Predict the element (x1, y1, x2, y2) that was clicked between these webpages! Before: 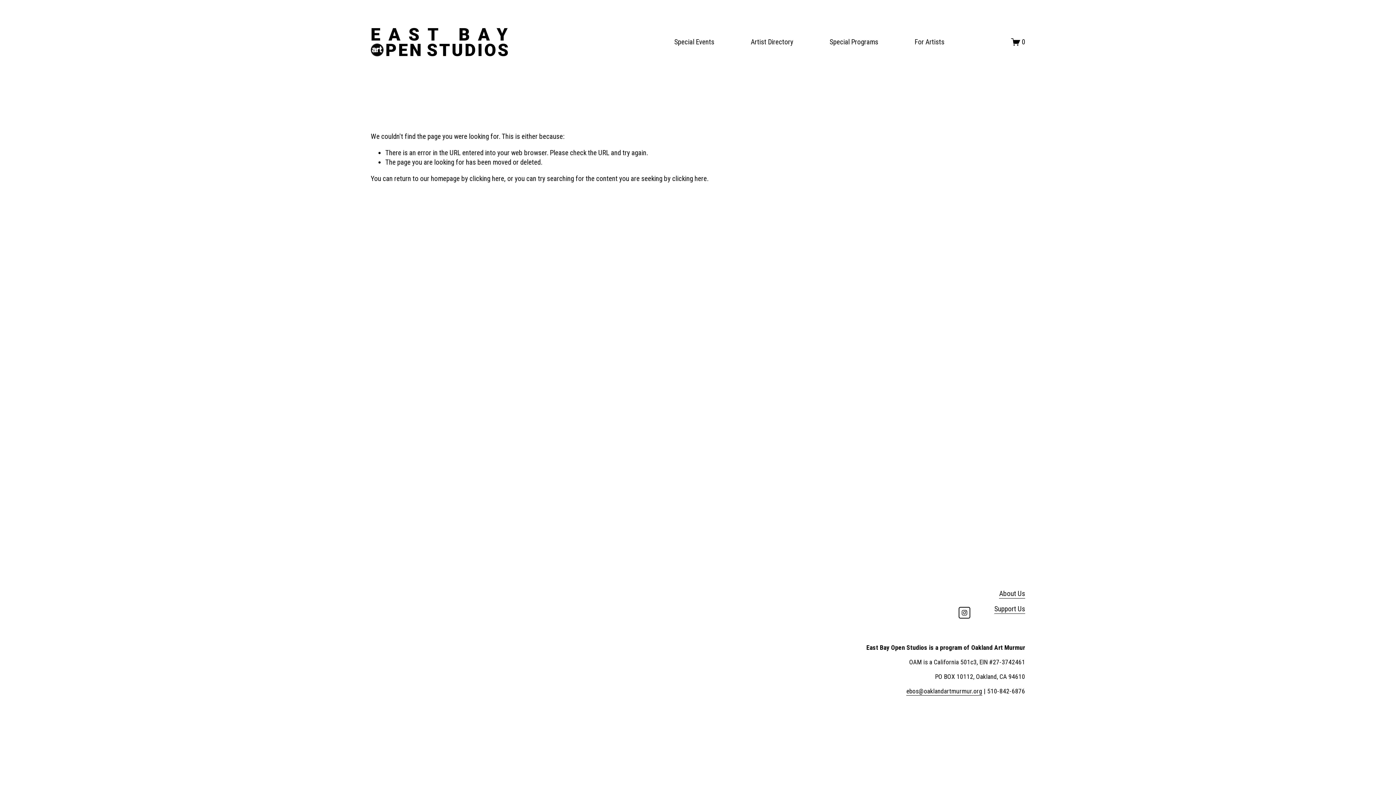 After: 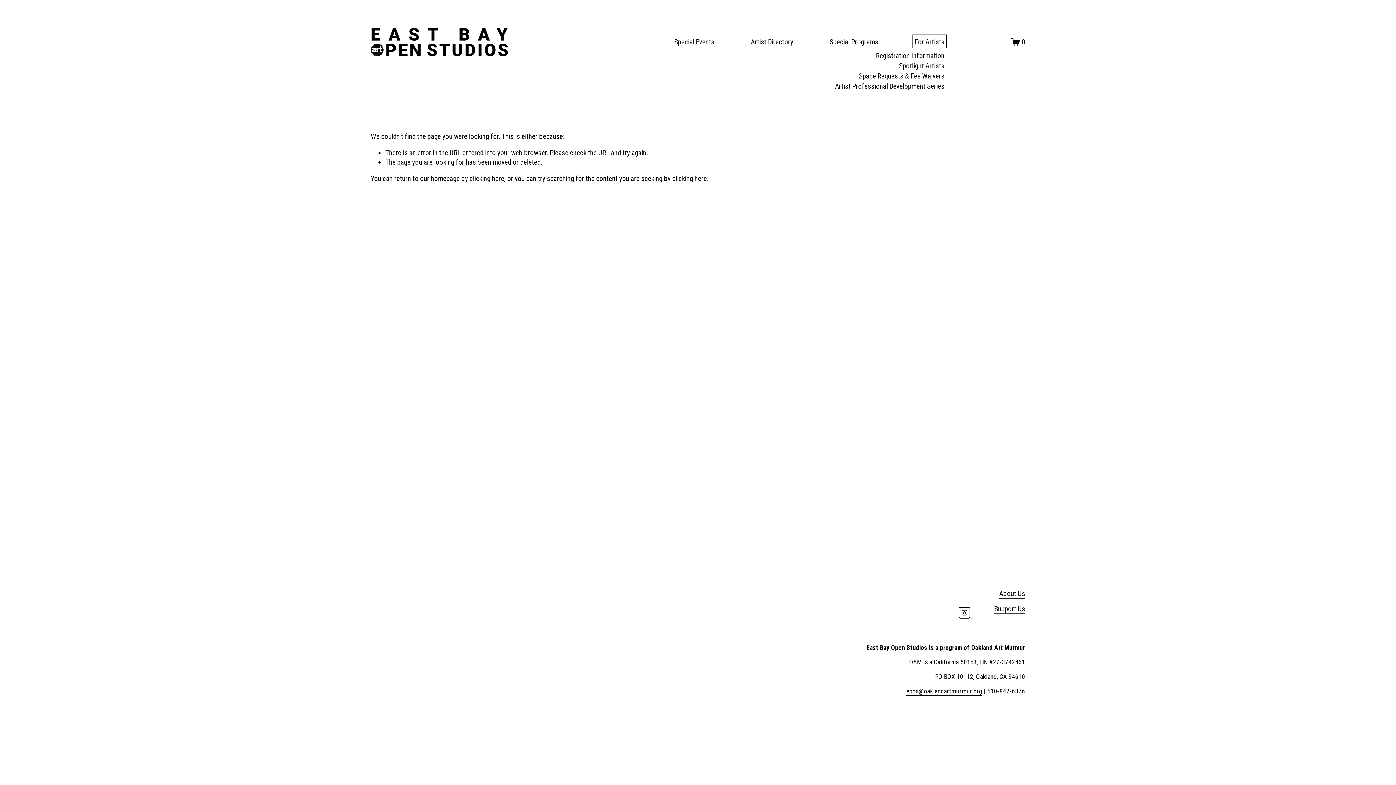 Action: label: folder dropdown bbox: (914, 36, 944, 47)